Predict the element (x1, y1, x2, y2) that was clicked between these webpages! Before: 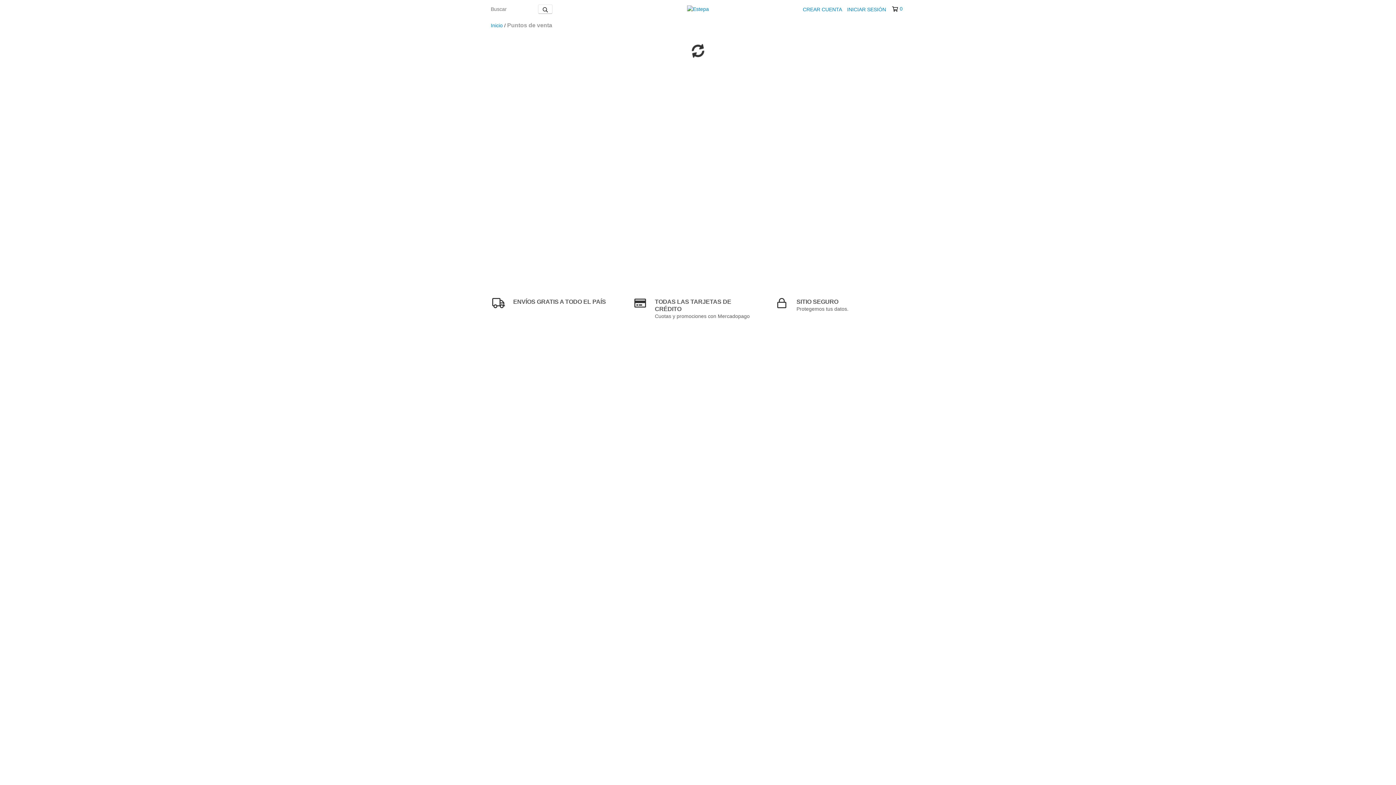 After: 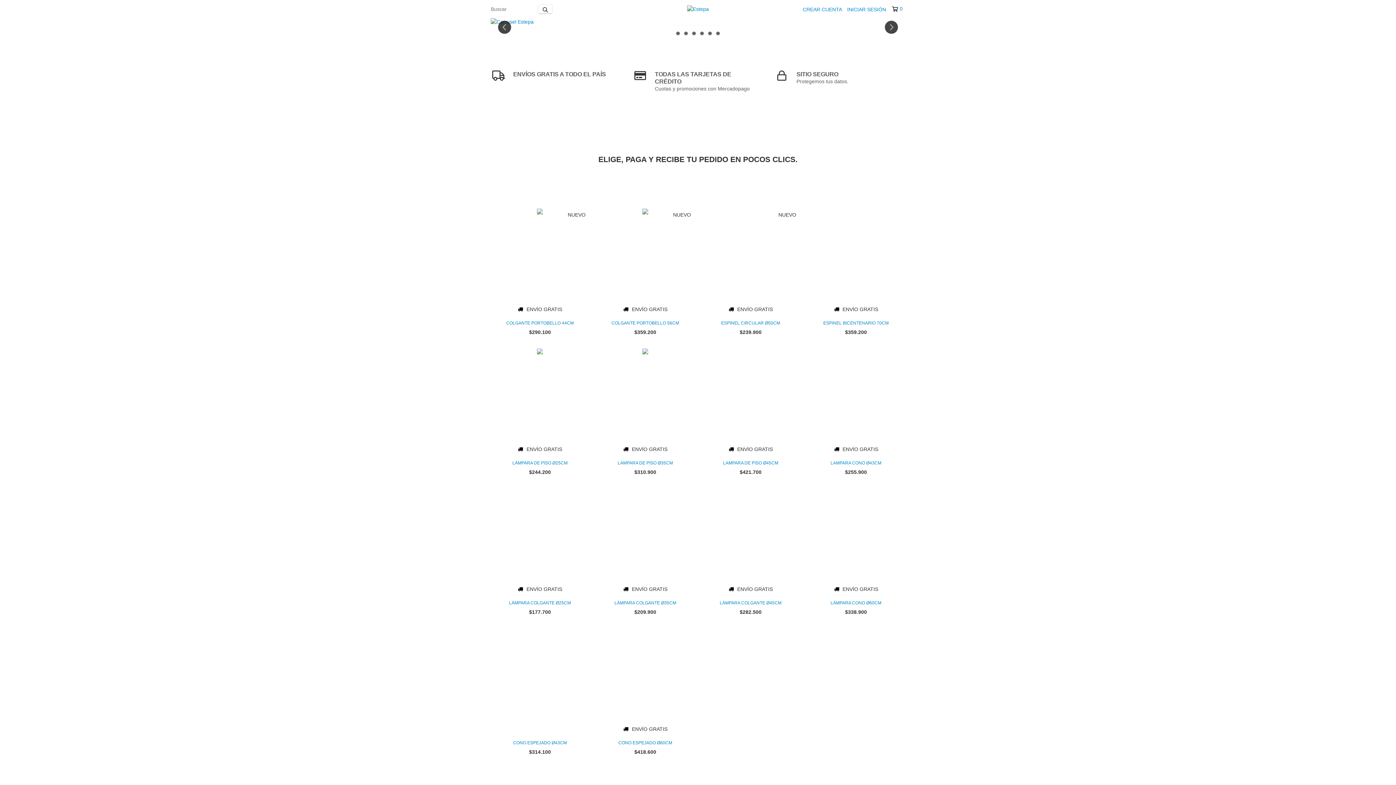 Action: bbox: (687, 5, 709, 11)